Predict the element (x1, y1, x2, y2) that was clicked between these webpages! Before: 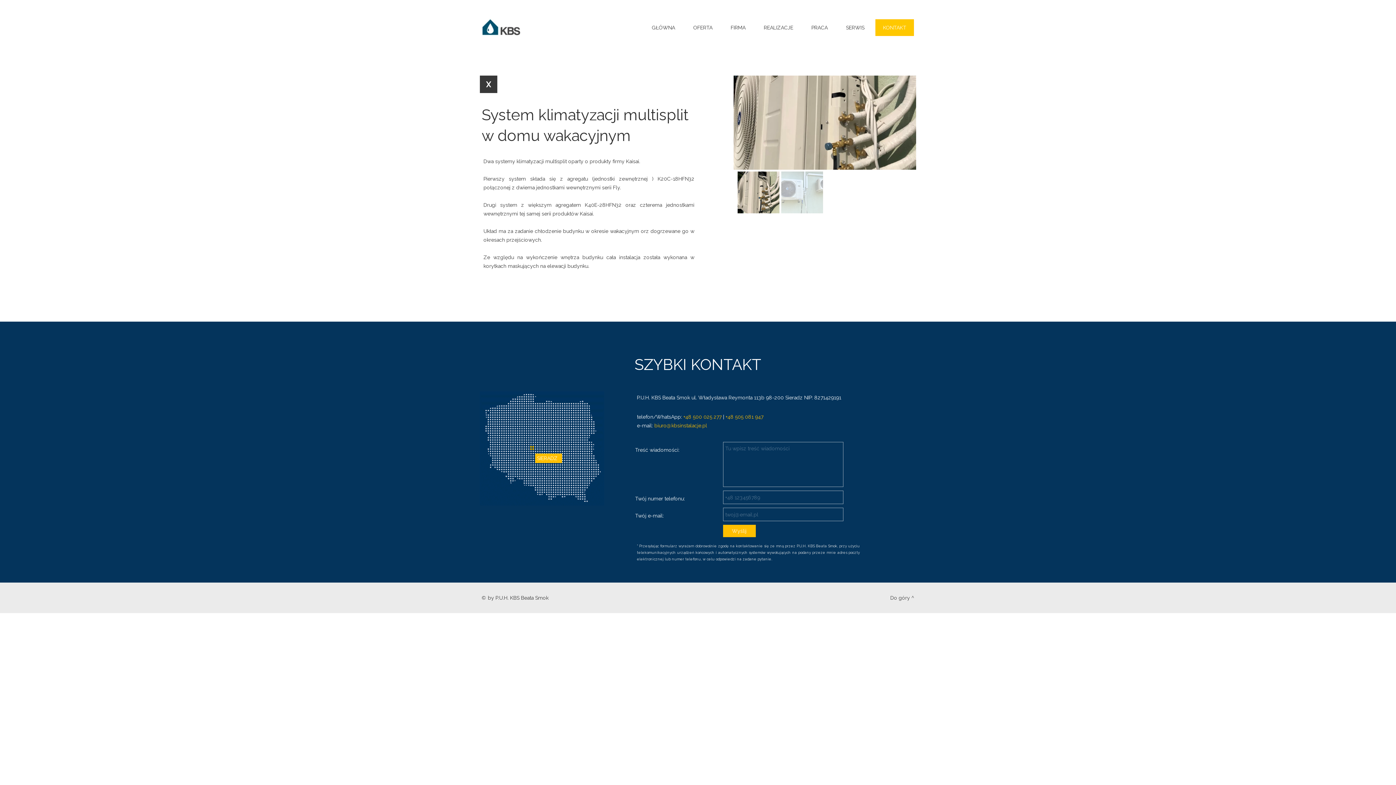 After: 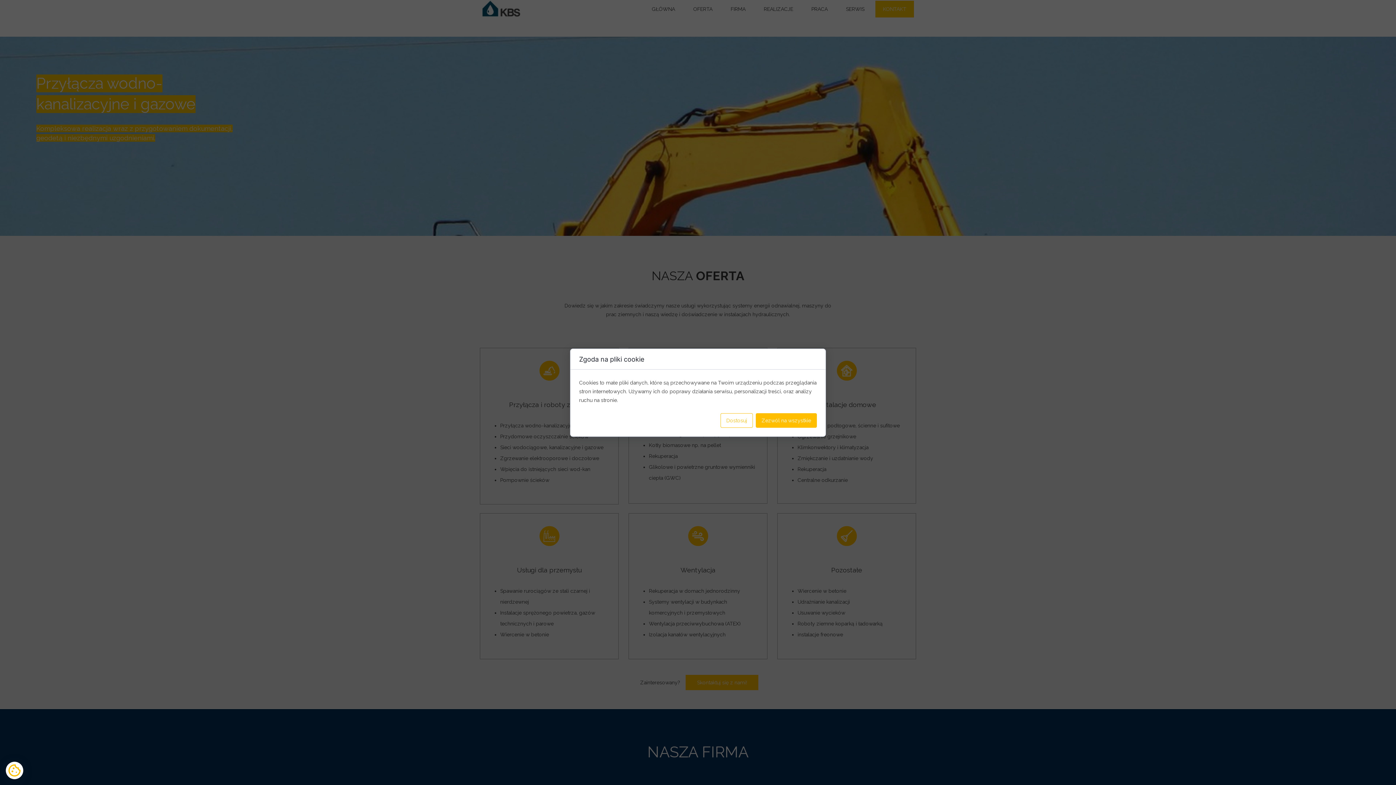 Action: bbox: (890, 595, 914, 601) label: Do góry ^